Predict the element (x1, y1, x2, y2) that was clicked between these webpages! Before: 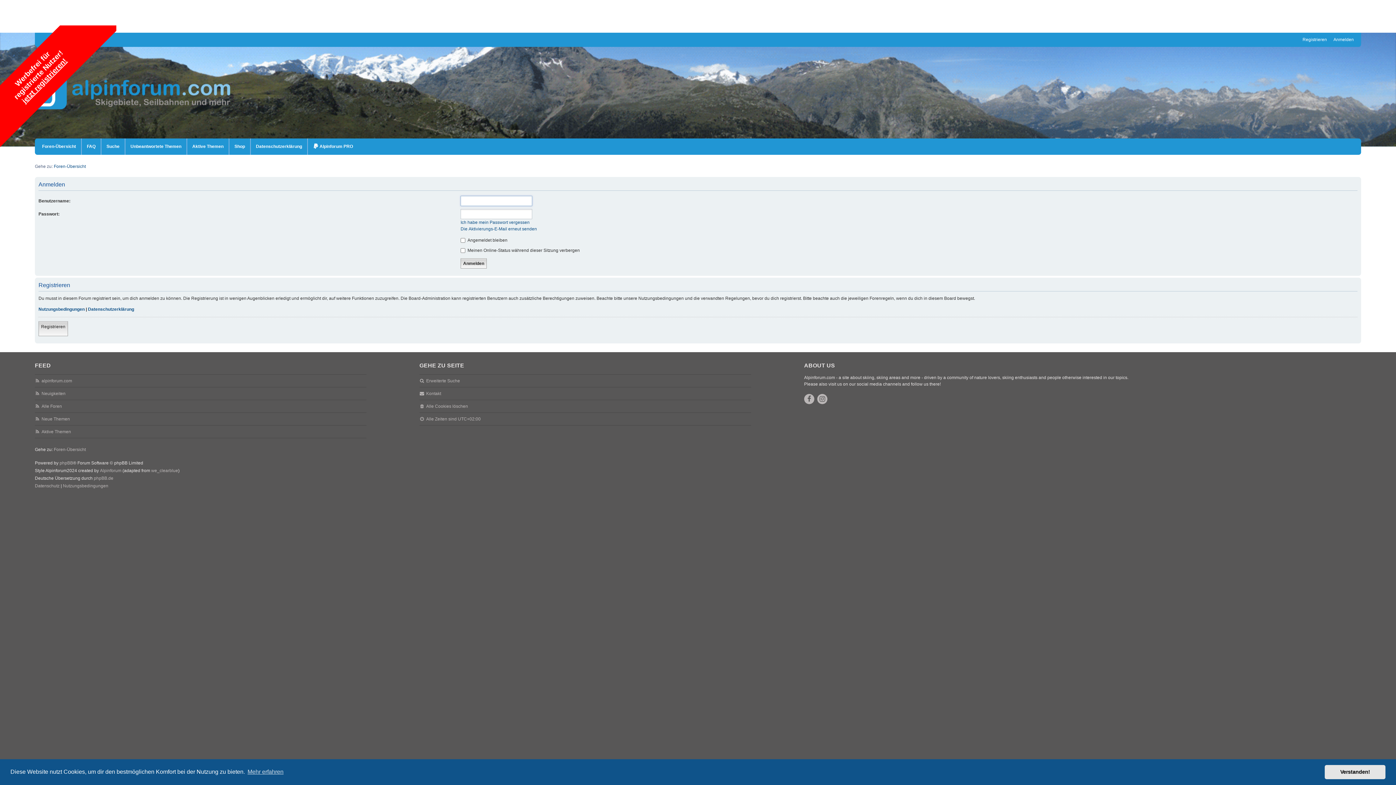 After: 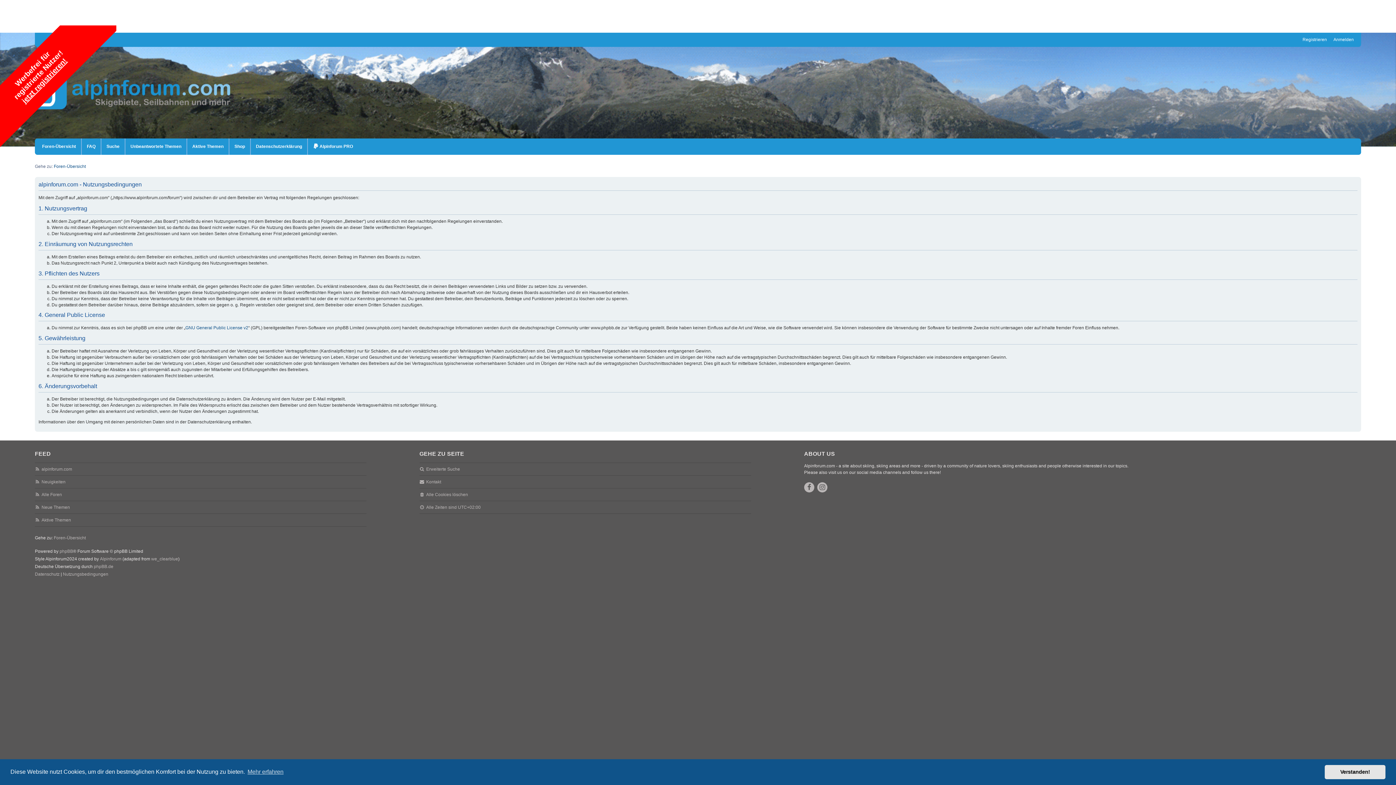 Action: bbox: (62, 482, 108, 490) label: Nutzungsbedingungen